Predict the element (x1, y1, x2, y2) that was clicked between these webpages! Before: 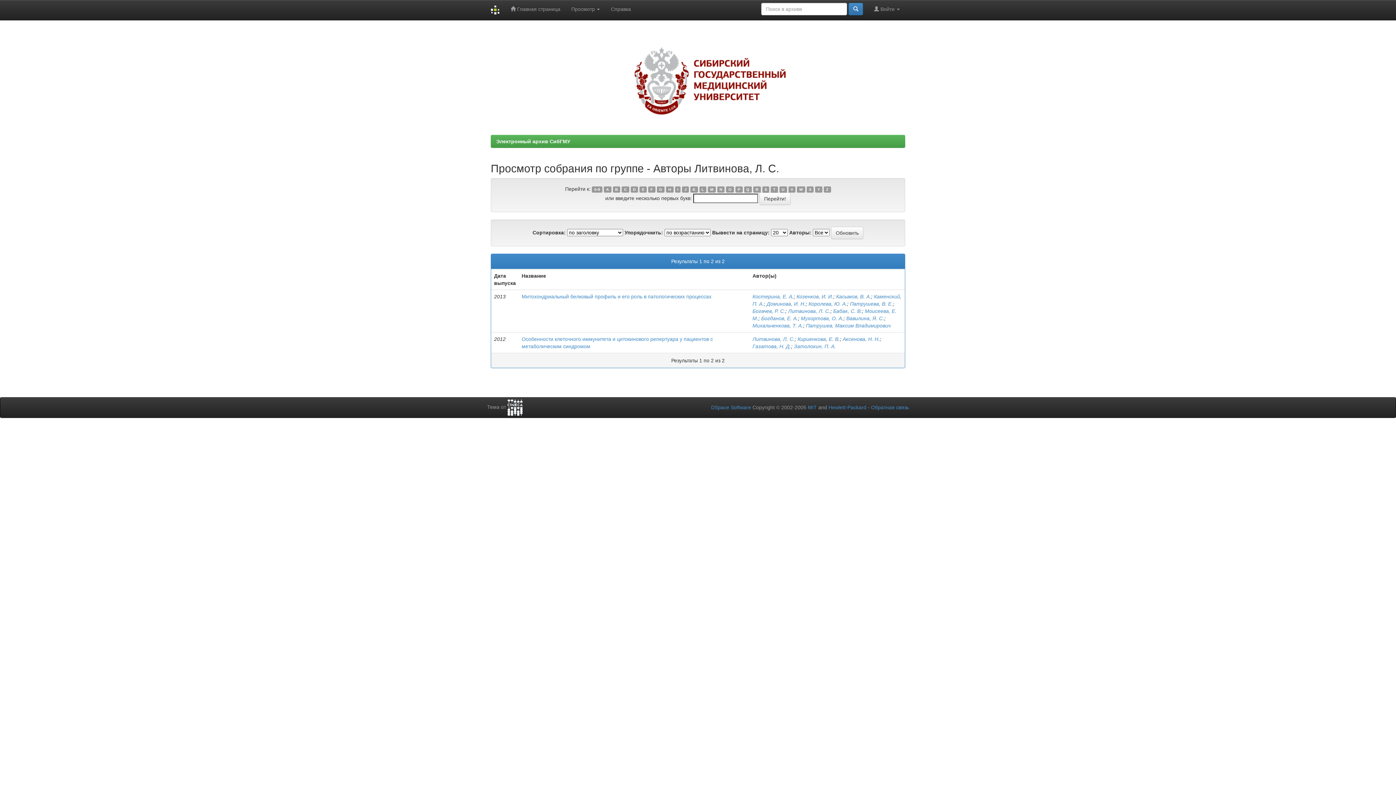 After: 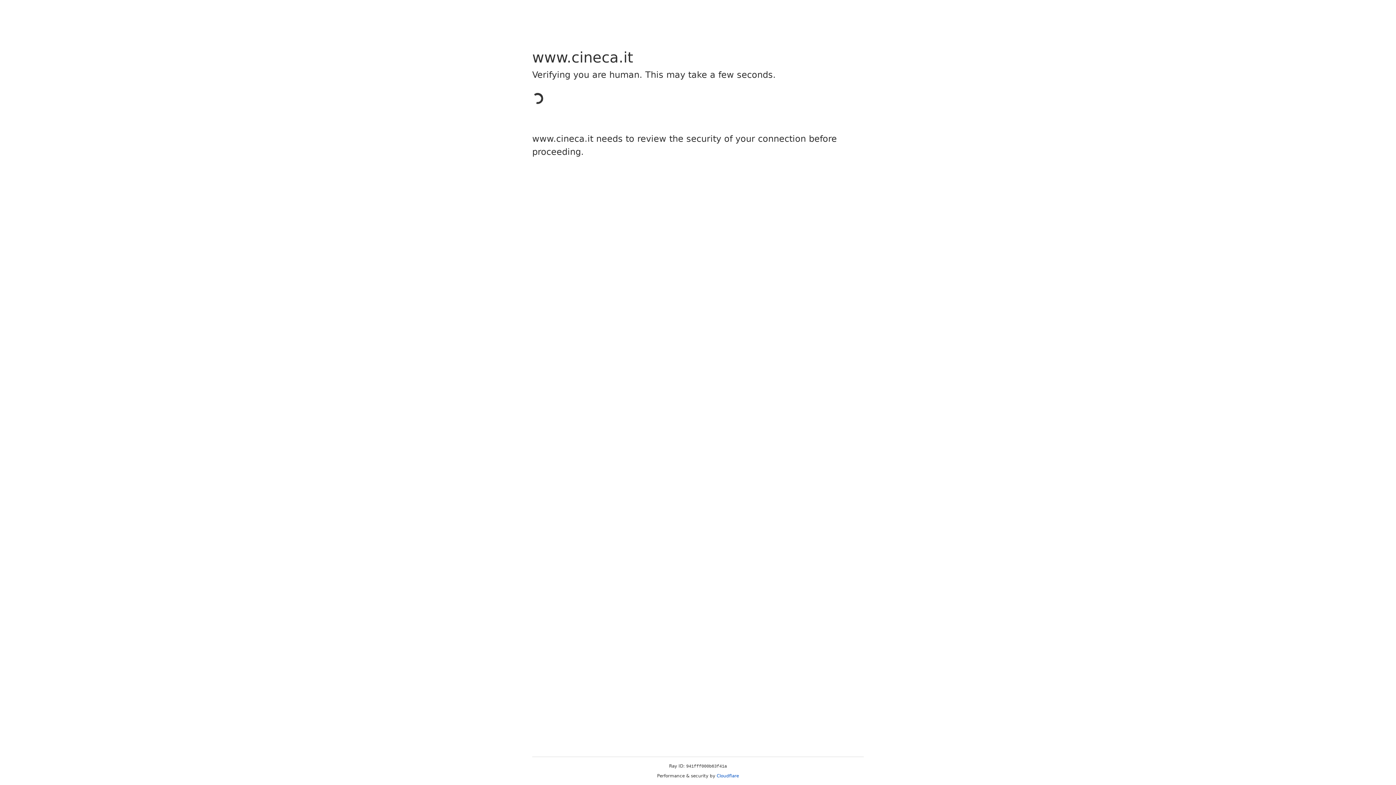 Action: bbox: (507, 404, 522, 410)